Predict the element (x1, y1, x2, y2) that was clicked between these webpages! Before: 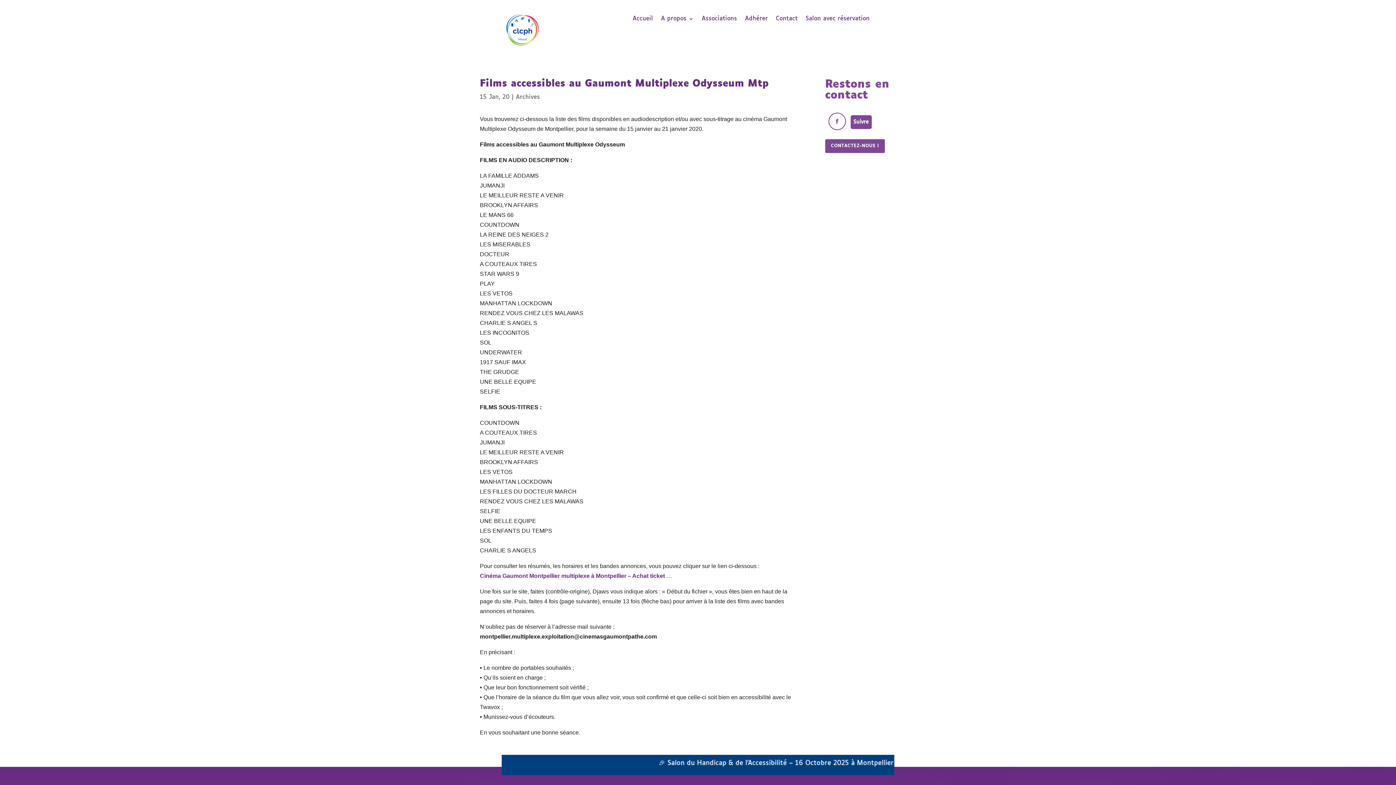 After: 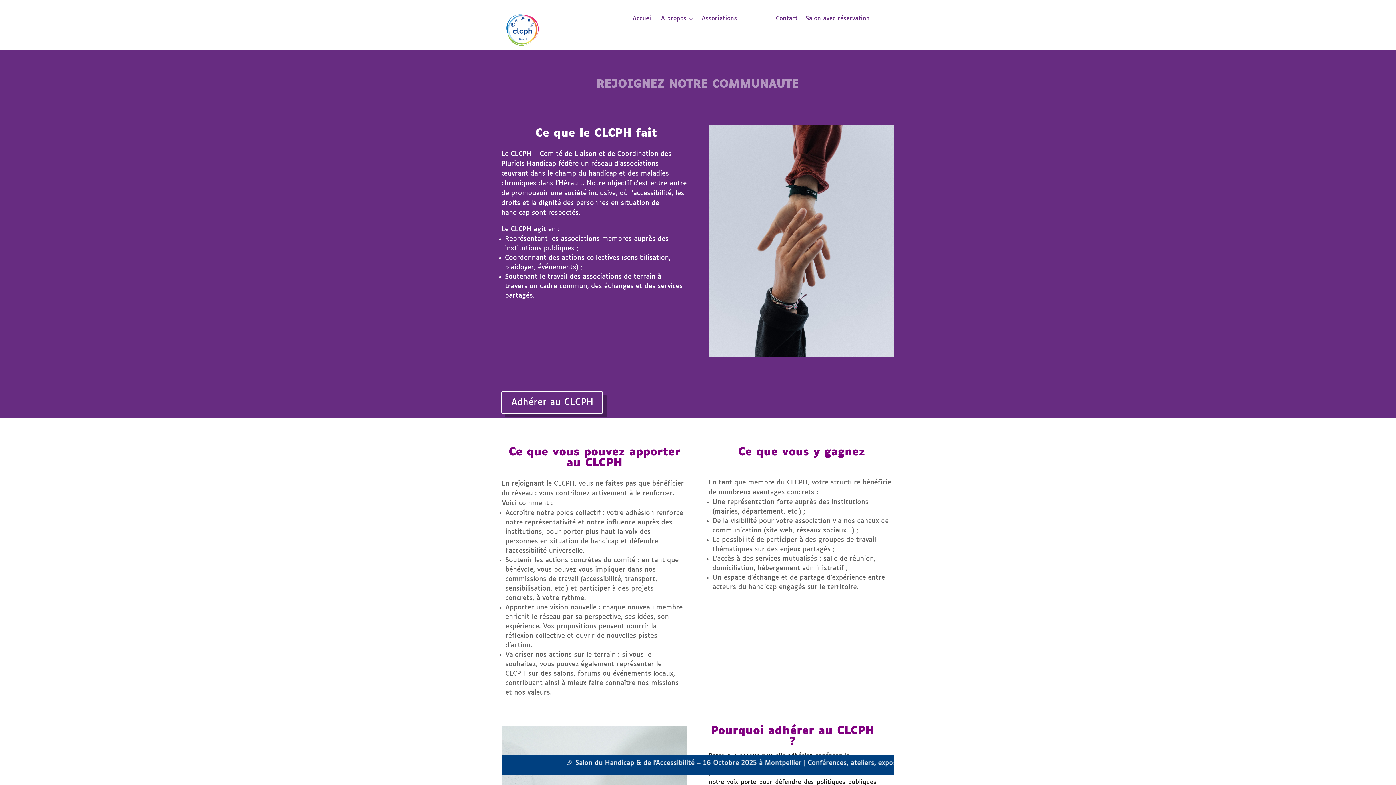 Action: bbox: (745, 16, 768, 24) label: Adhérer